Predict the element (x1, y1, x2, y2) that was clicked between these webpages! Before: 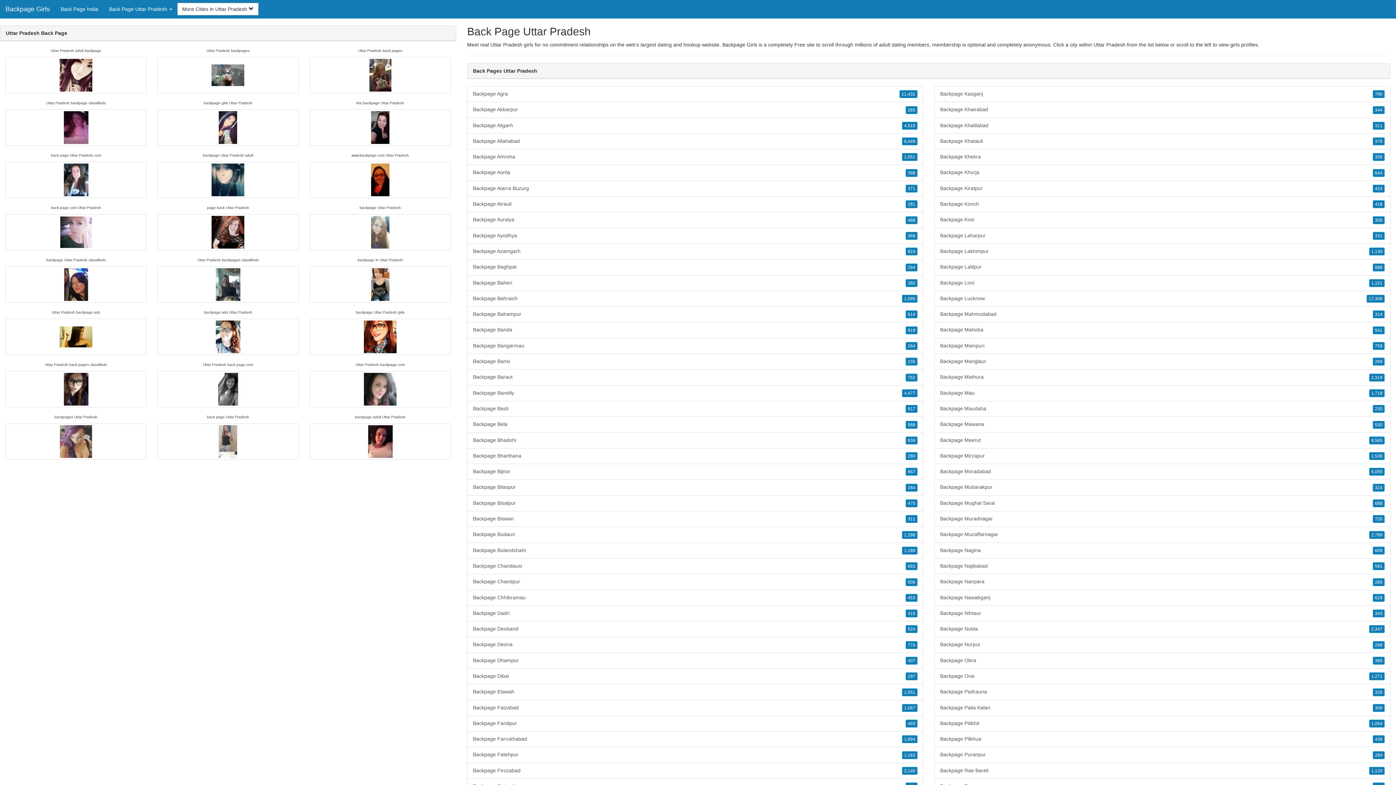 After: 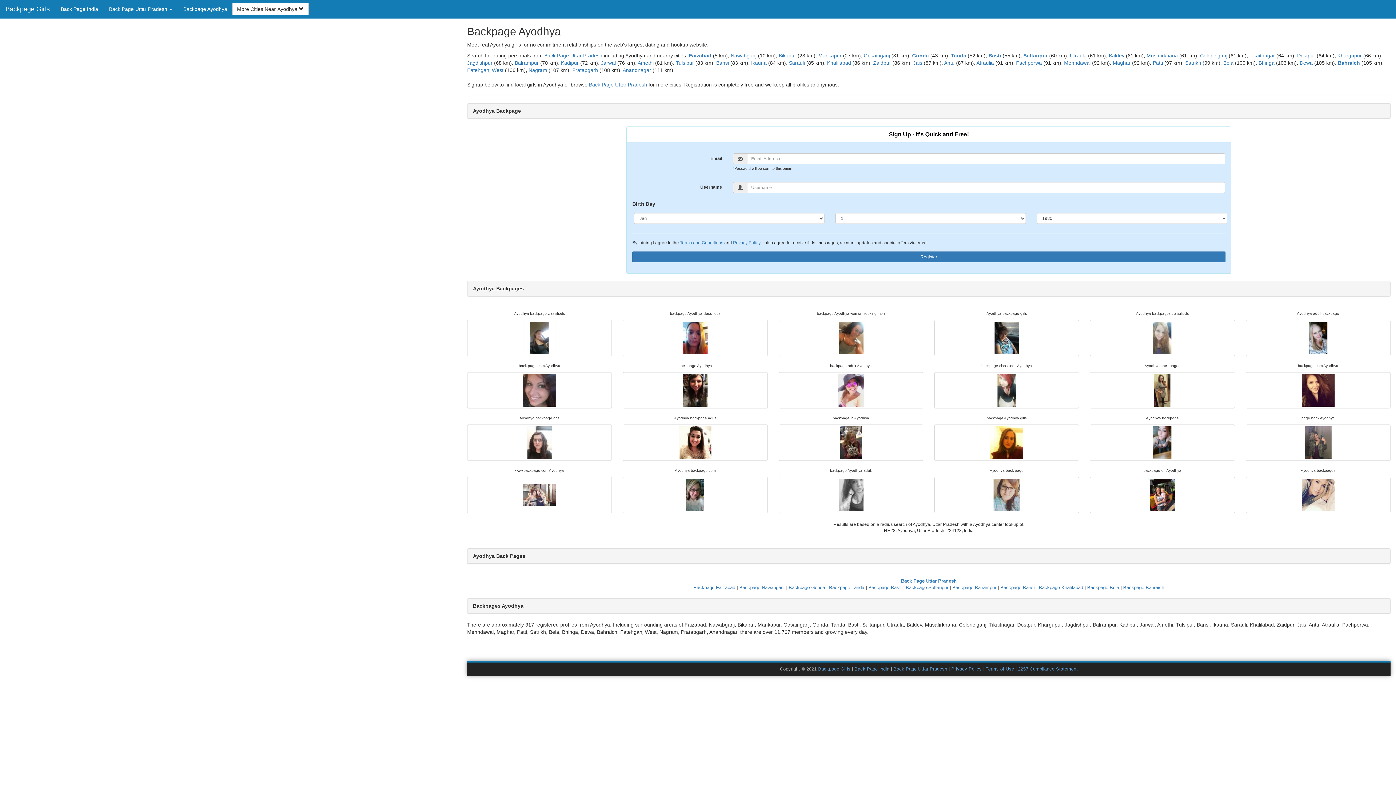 Action: label: Backpage Ayodhya
368 bbox: (467, 227, 923, 243)